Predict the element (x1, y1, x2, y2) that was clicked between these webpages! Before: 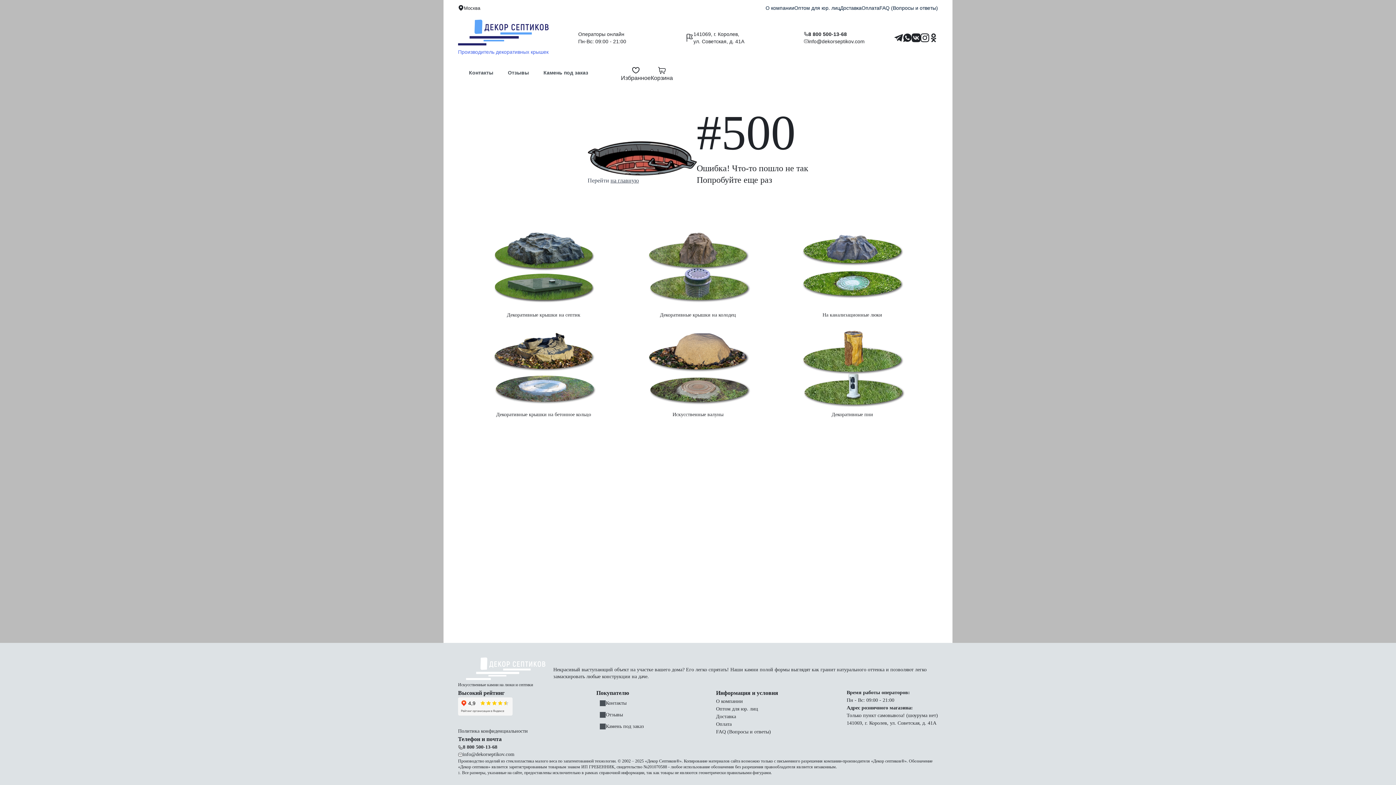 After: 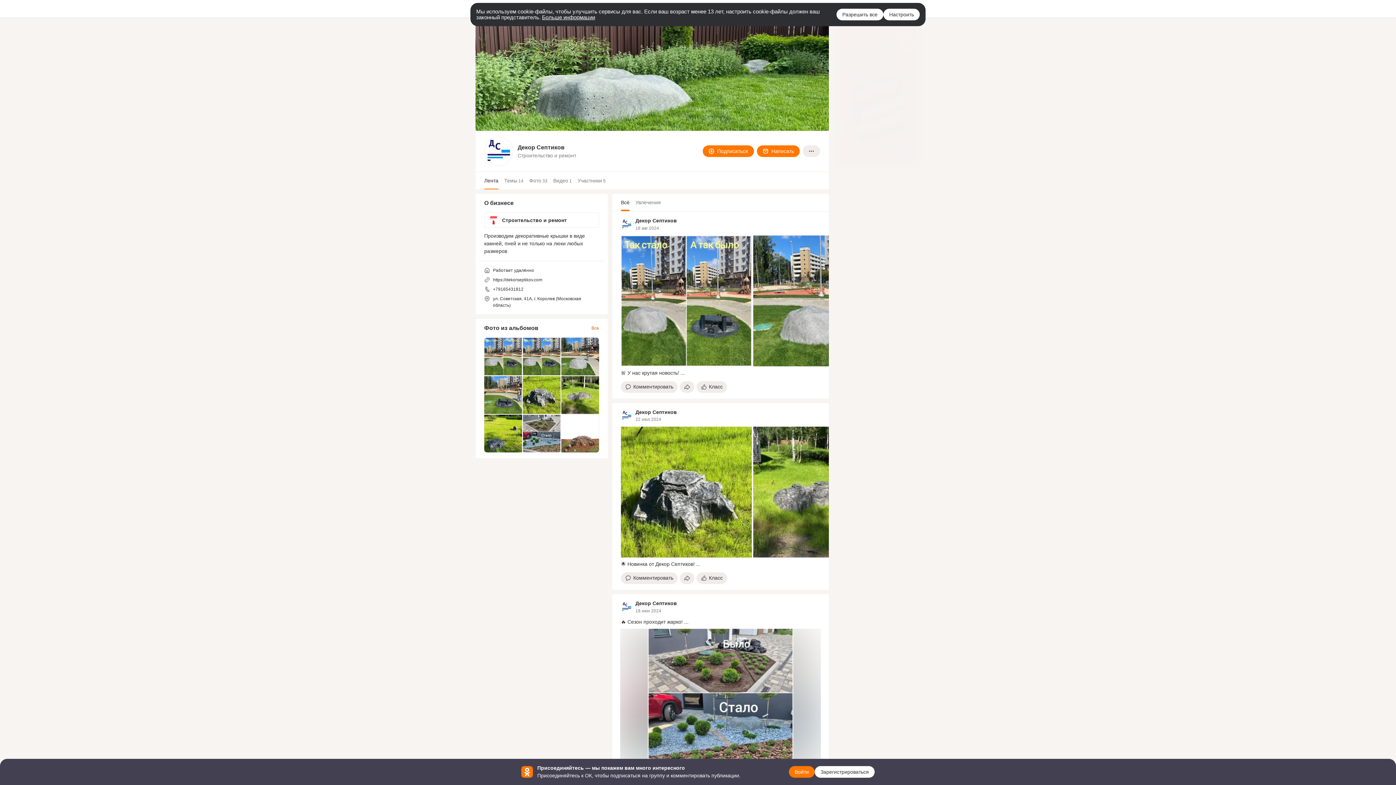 Action: bbox: (929, 33, 938, 42)